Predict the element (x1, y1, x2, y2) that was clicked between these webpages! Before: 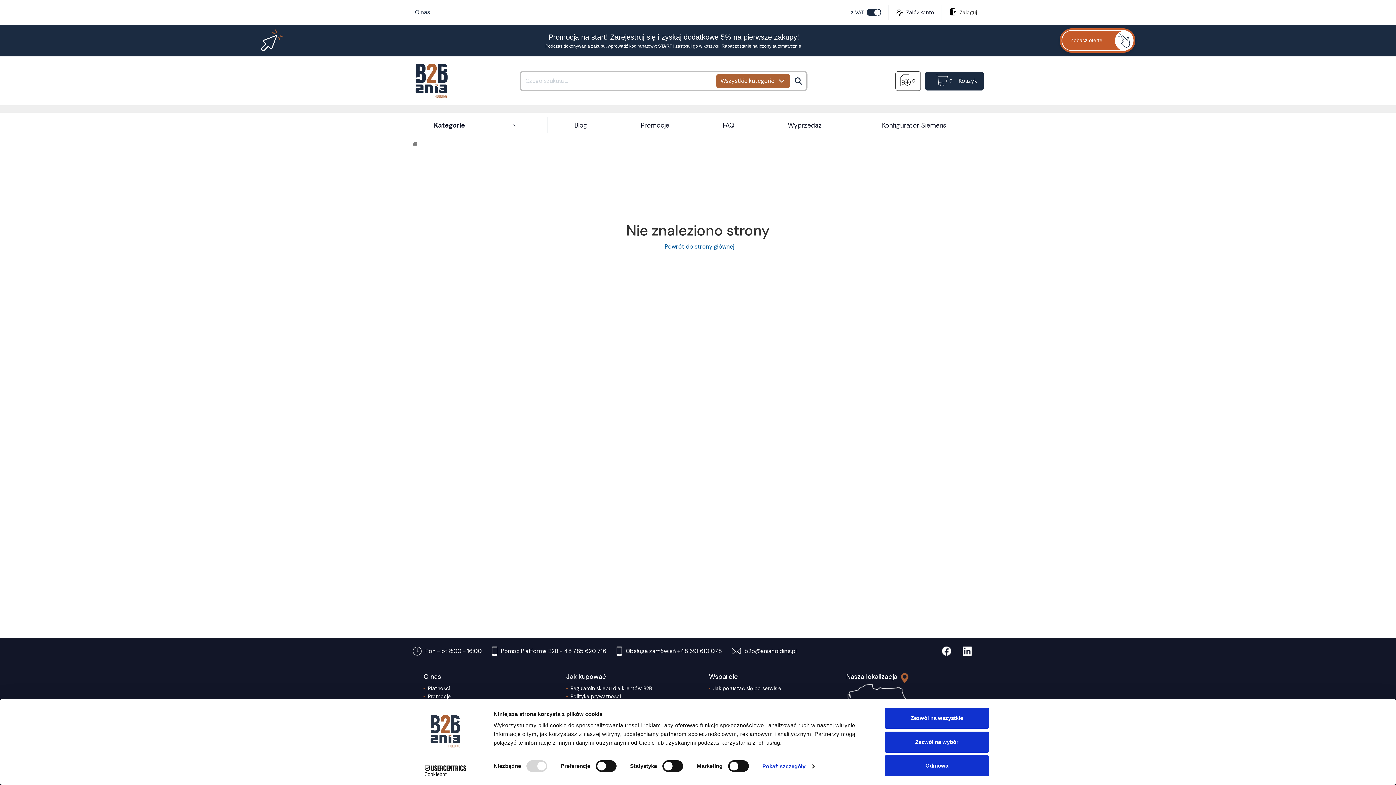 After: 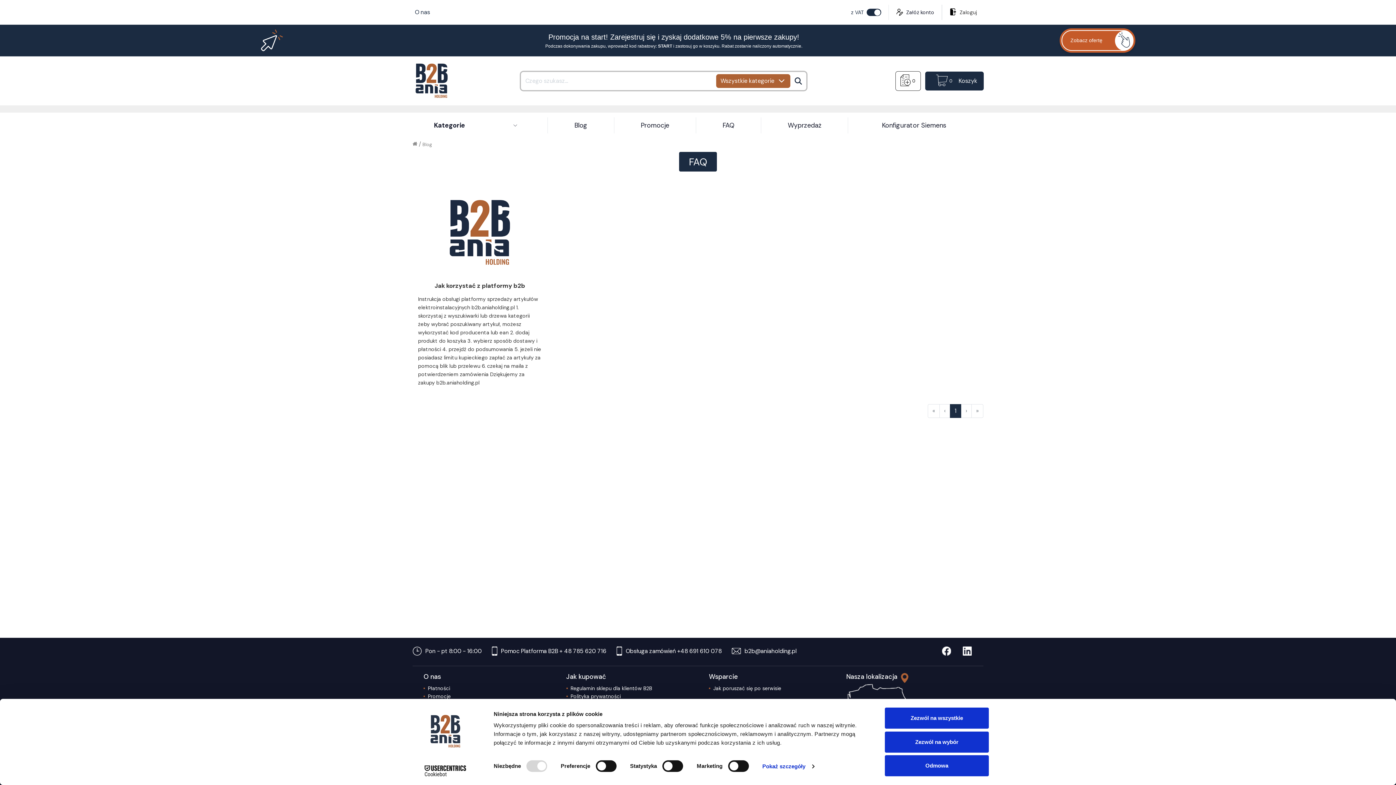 Action: label: FAQ bbox: (719, 117, 737, 133)